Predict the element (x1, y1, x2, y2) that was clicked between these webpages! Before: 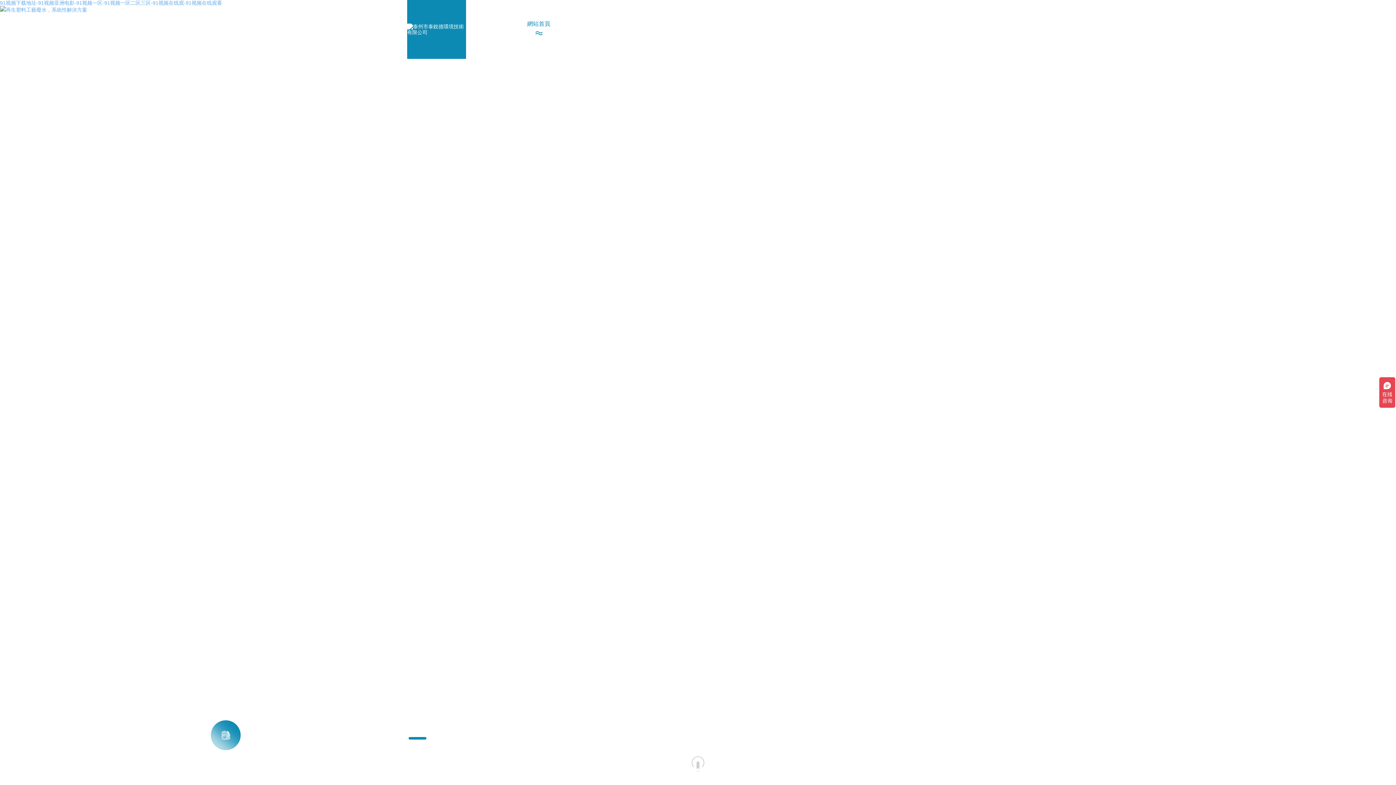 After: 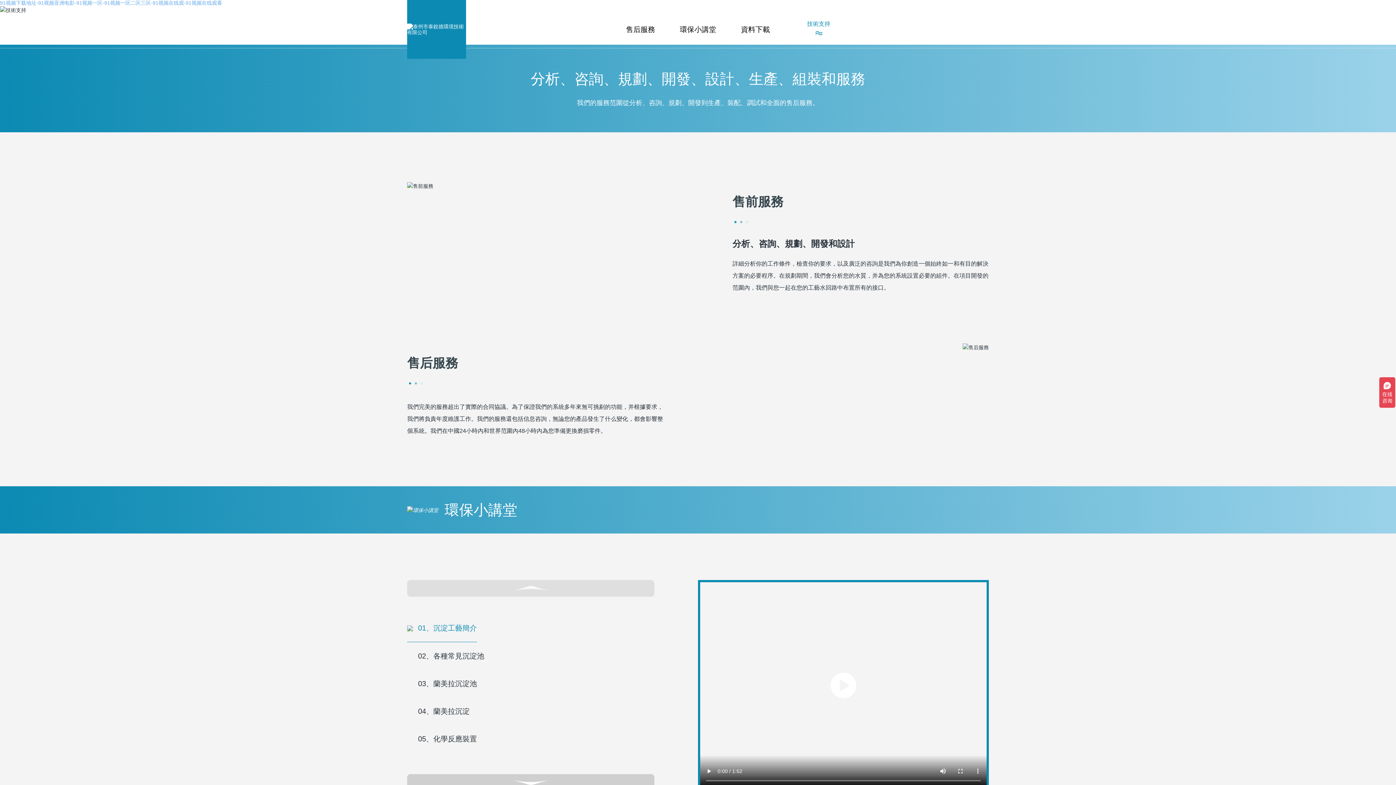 Action: label: 技術支持 bbox: (807, 0, 830, 48)